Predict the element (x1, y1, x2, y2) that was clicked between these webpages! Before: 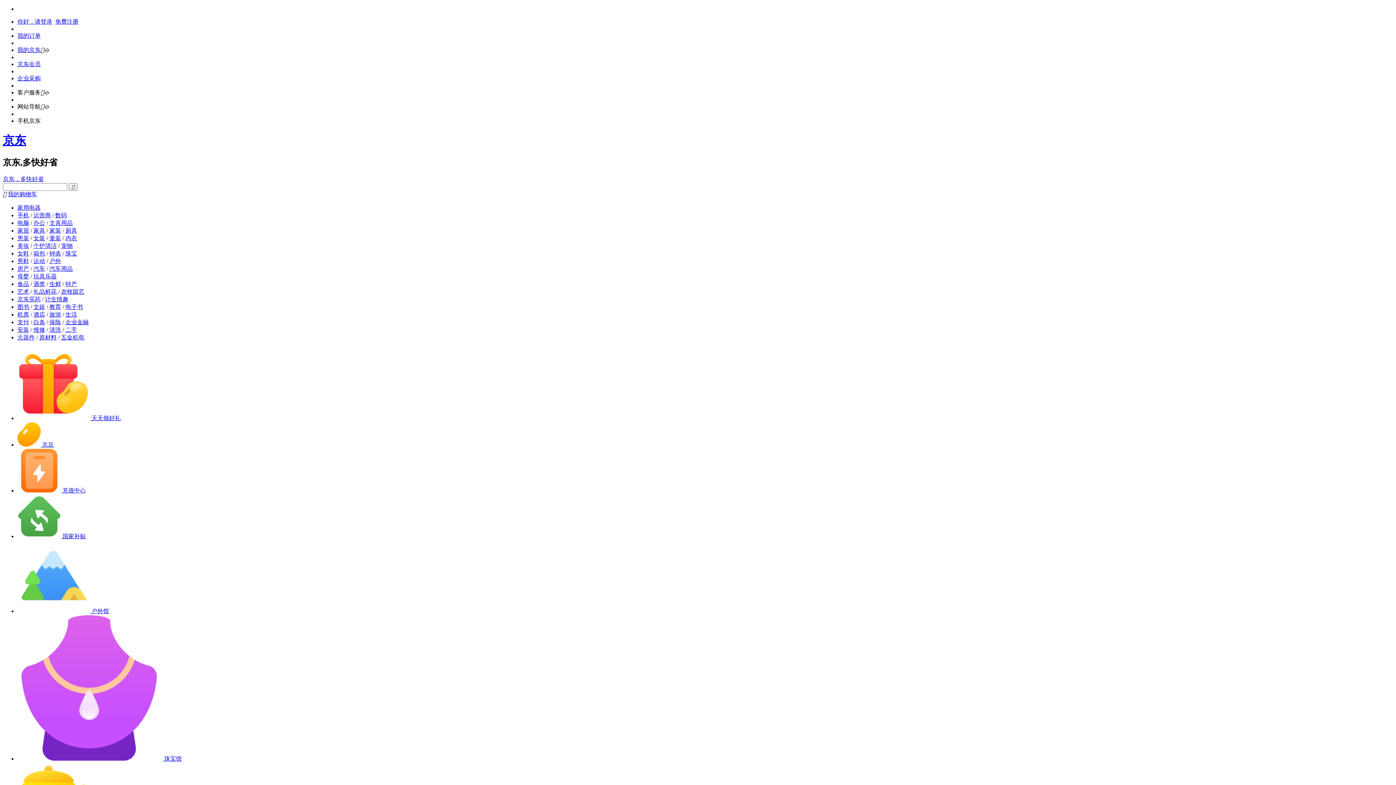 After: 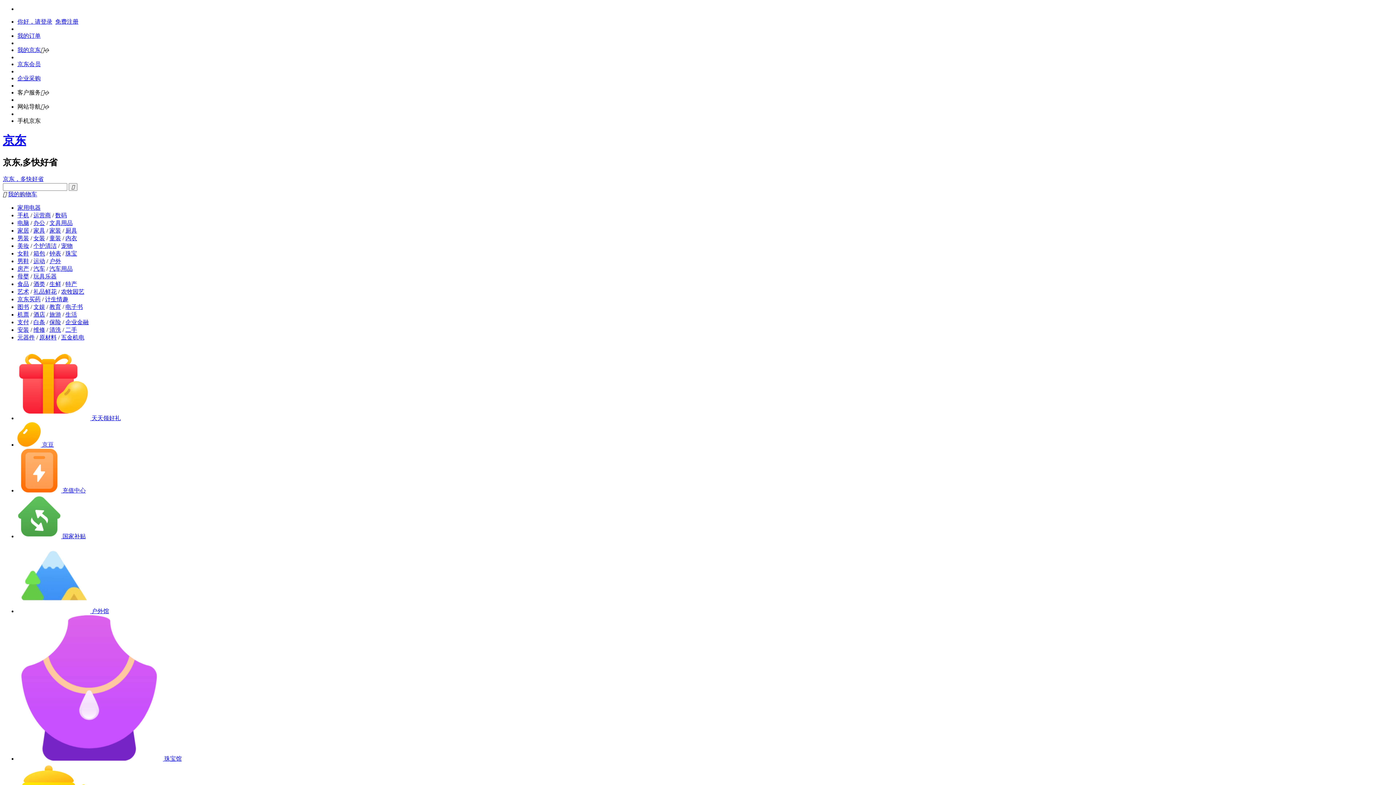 Action: label: 生鲜 bbox: (49, 281, 61, 287)